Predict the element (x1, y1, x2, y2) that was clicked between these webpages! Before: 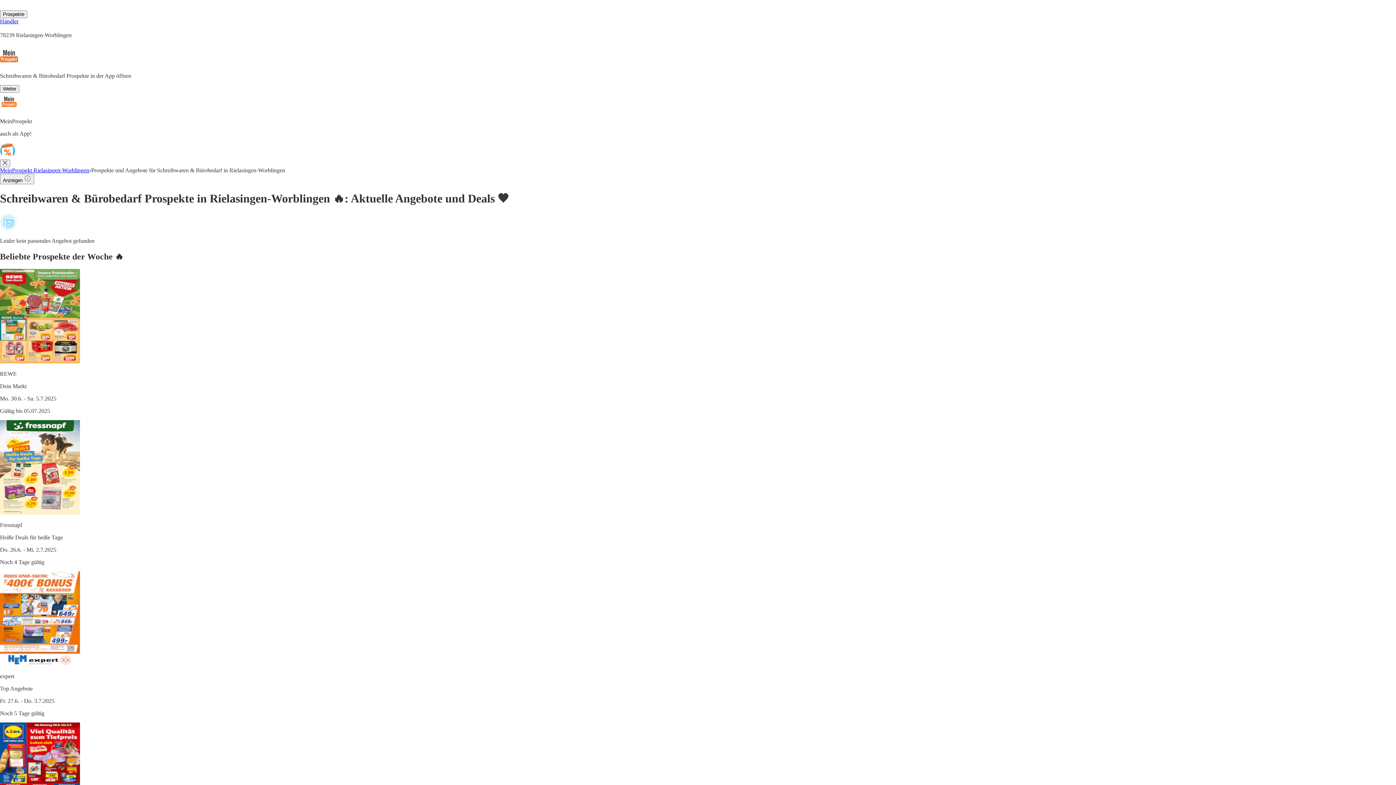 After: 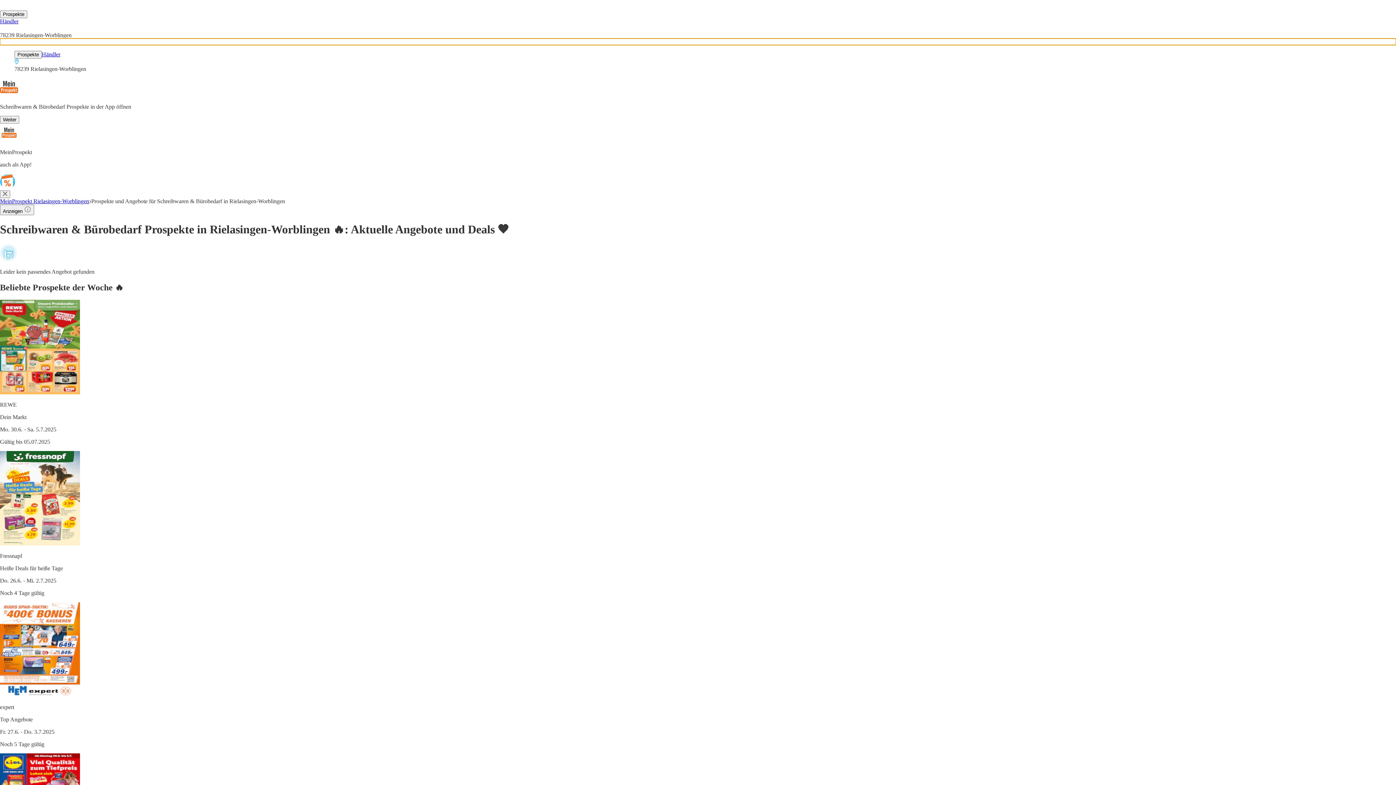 Action: label: open menu bbox: (0, 38, 1396, 47)